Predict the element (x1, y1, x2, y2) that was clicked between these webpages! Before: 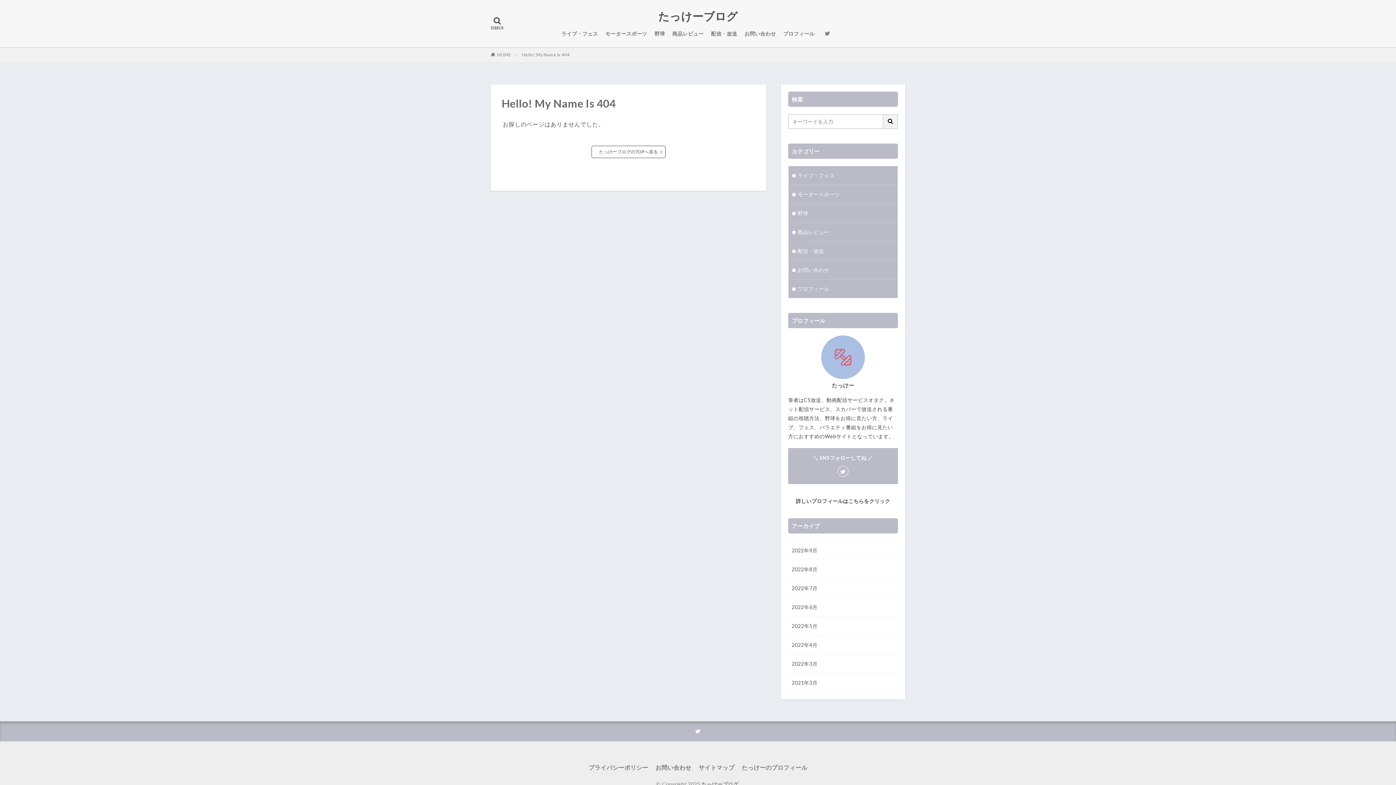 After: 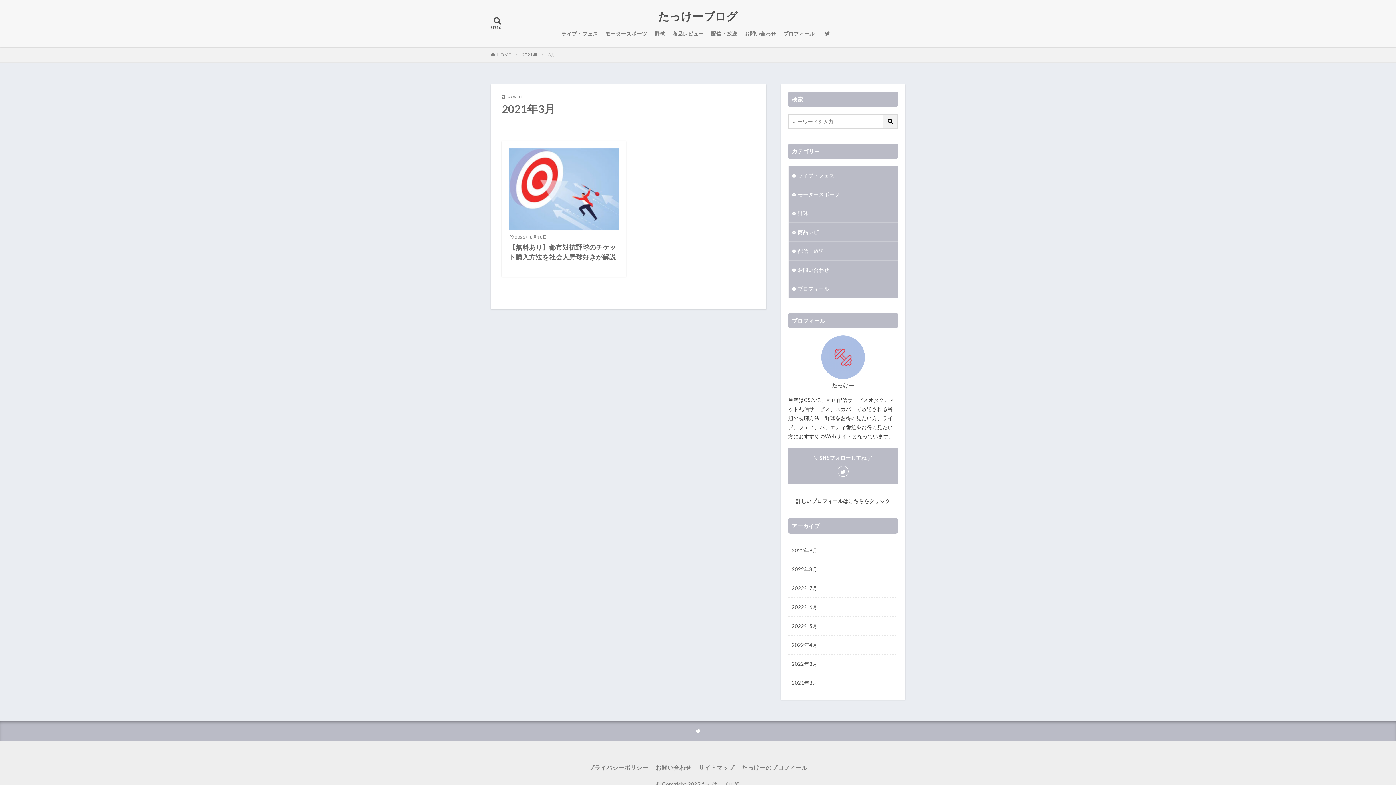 Action: label: 2021年3月 bbox: (788, 673, 898, 692)